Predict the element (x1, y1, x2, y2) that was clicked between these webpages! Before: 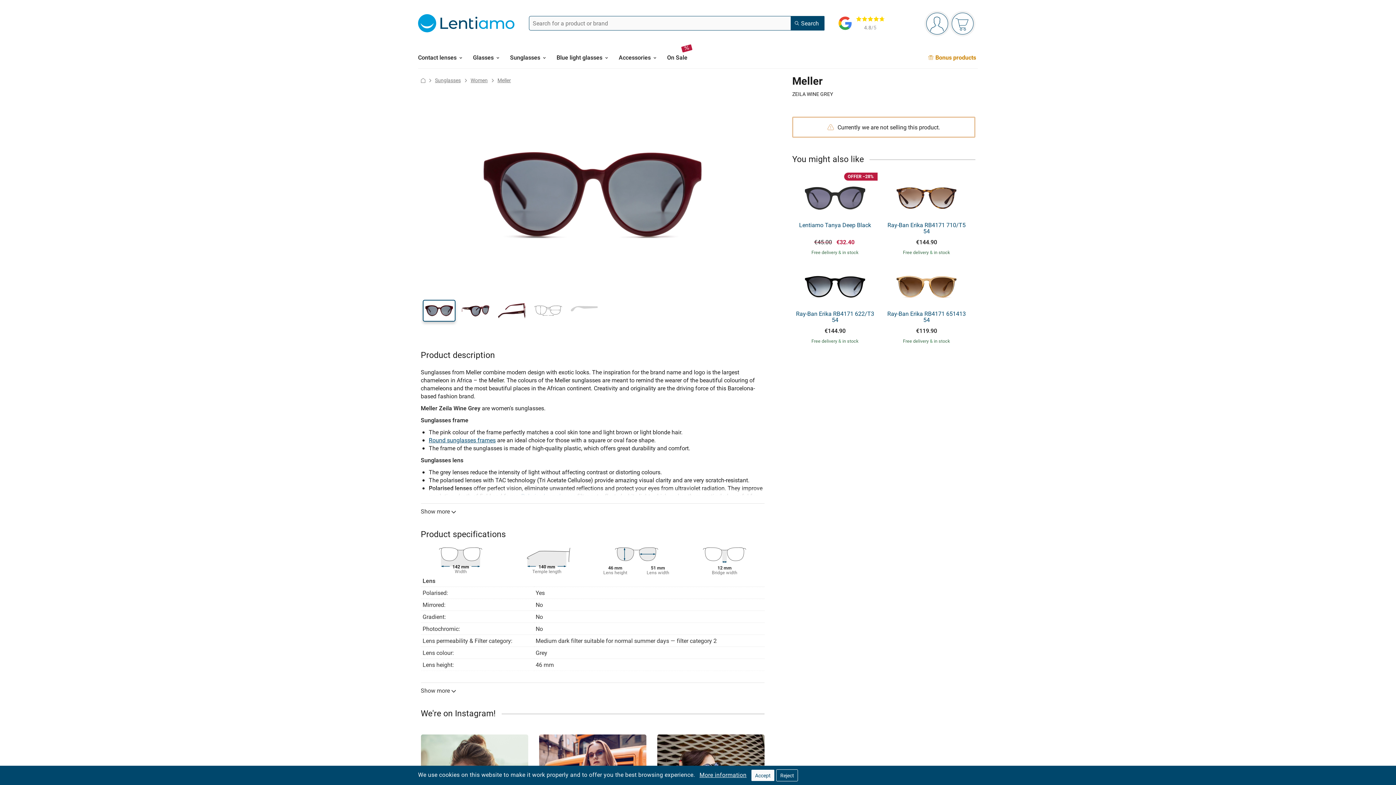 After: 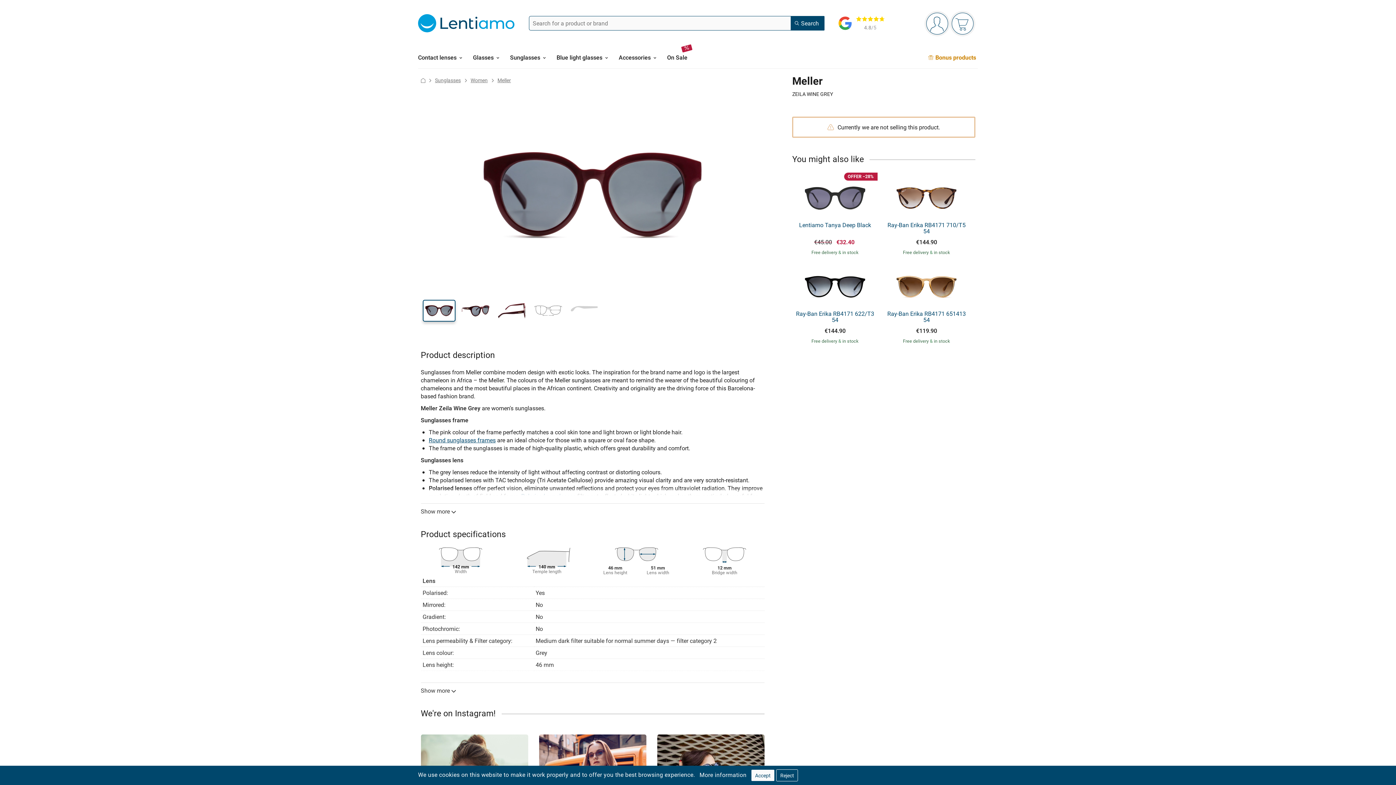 Action: bbox: (699, 771, 746, 779) label: More information